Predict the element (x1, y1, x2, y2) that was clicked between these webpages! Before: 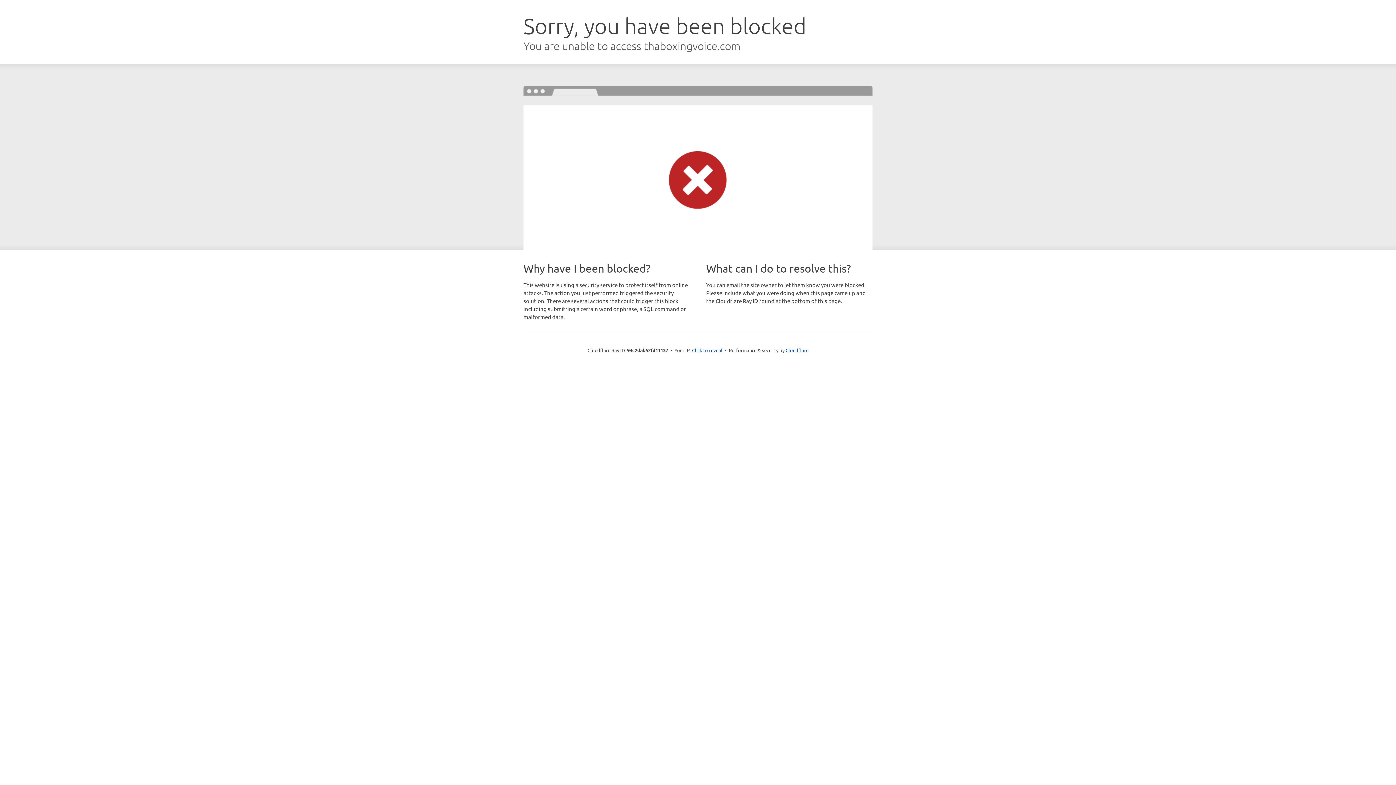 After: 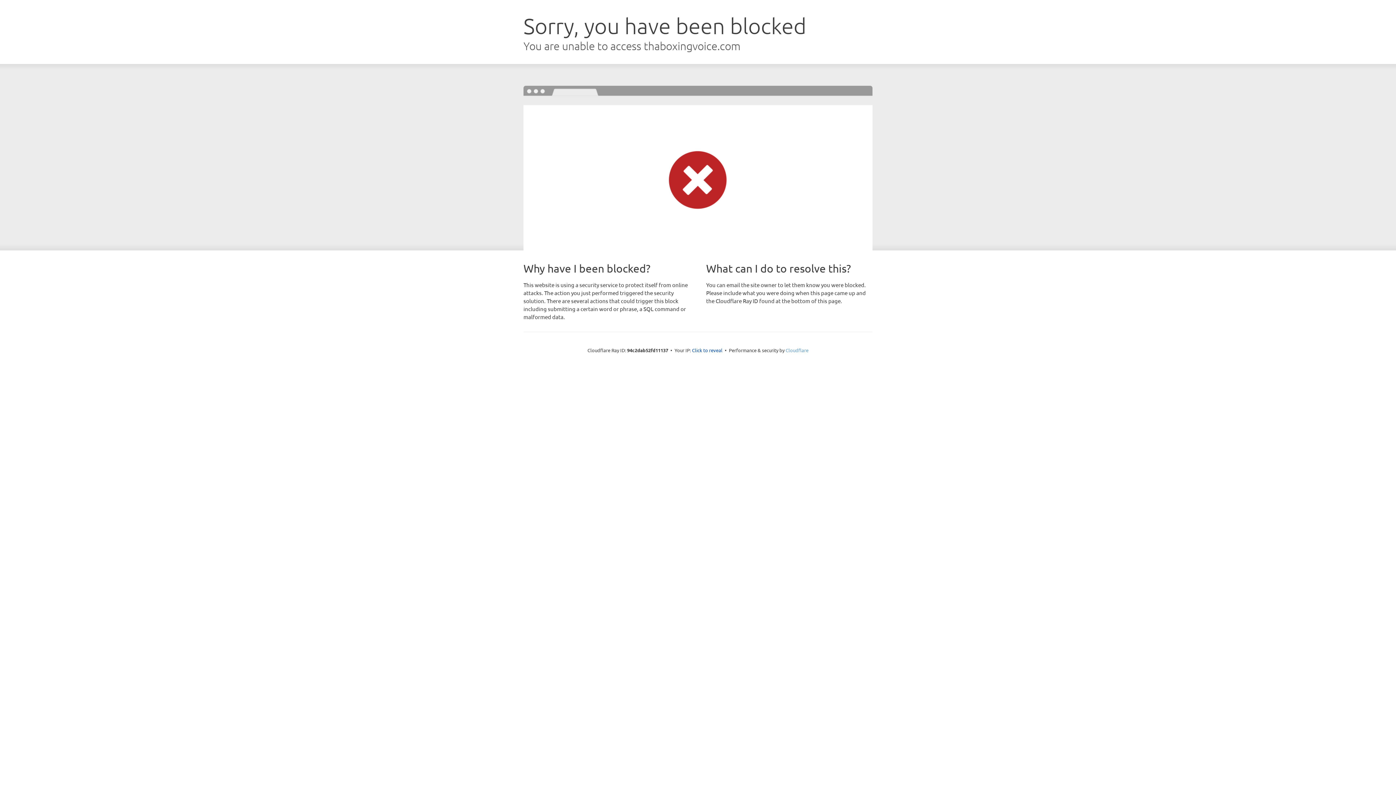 Action: bbox: (785, 347, 808, 353) label: Cloudflare